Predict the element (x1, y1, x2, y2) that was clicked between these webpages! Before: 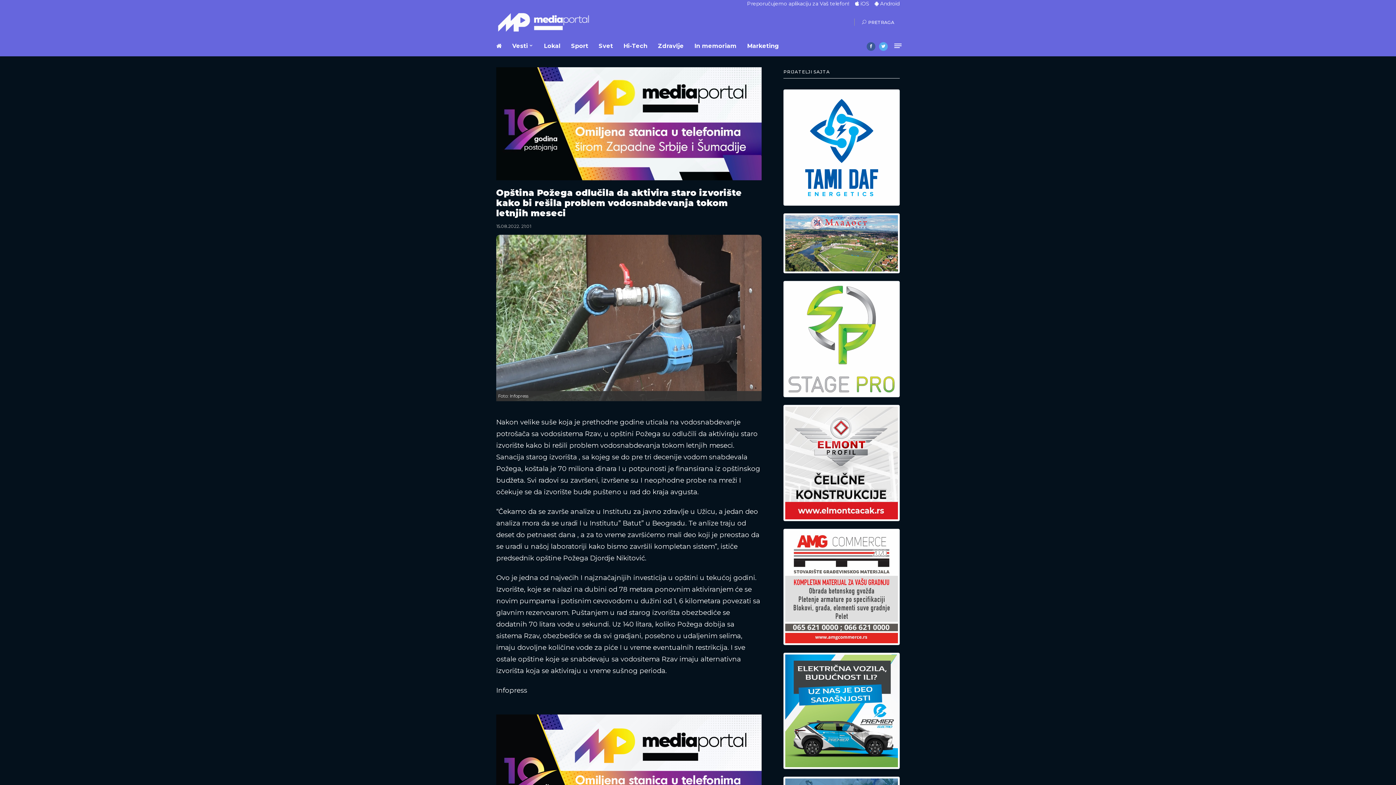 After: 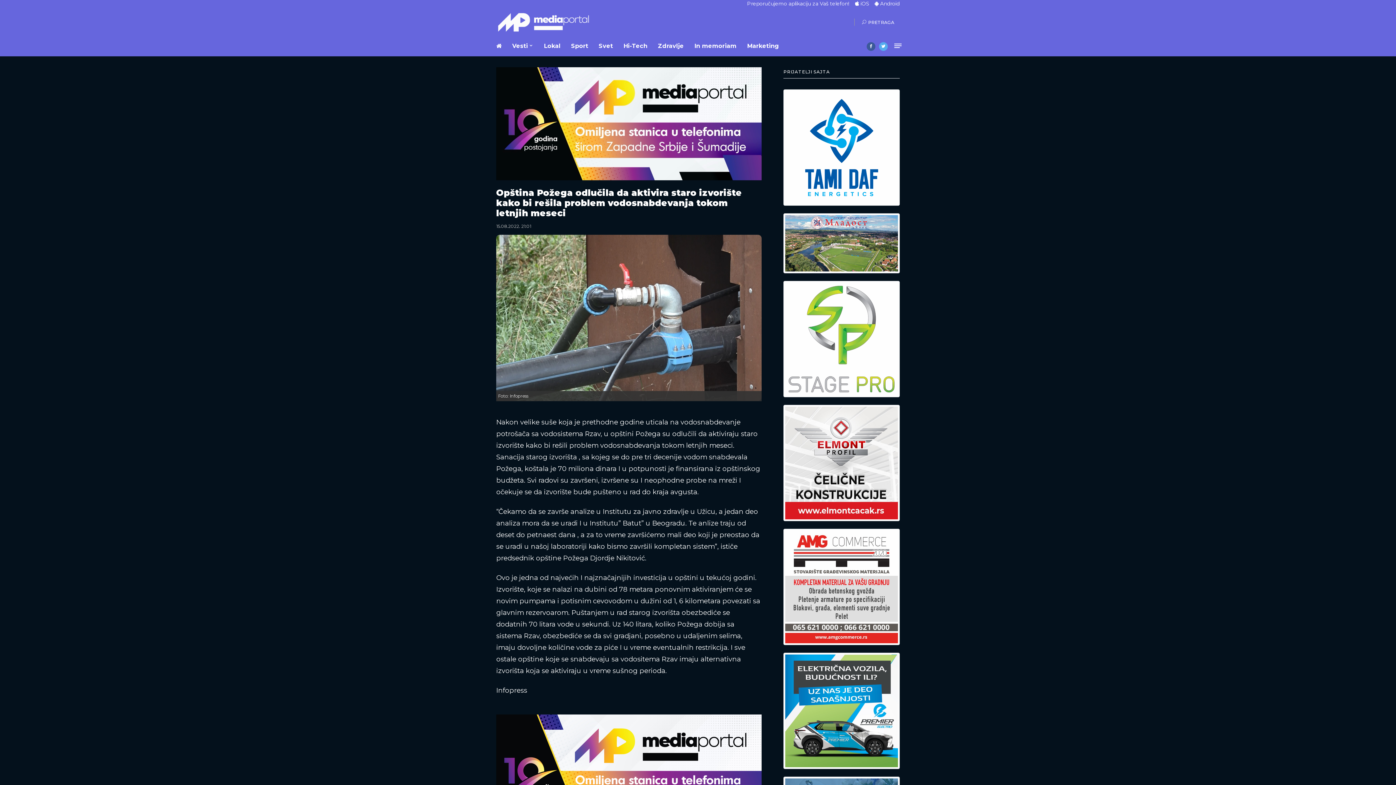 Action: bbox: (879, 42, 888, 50)